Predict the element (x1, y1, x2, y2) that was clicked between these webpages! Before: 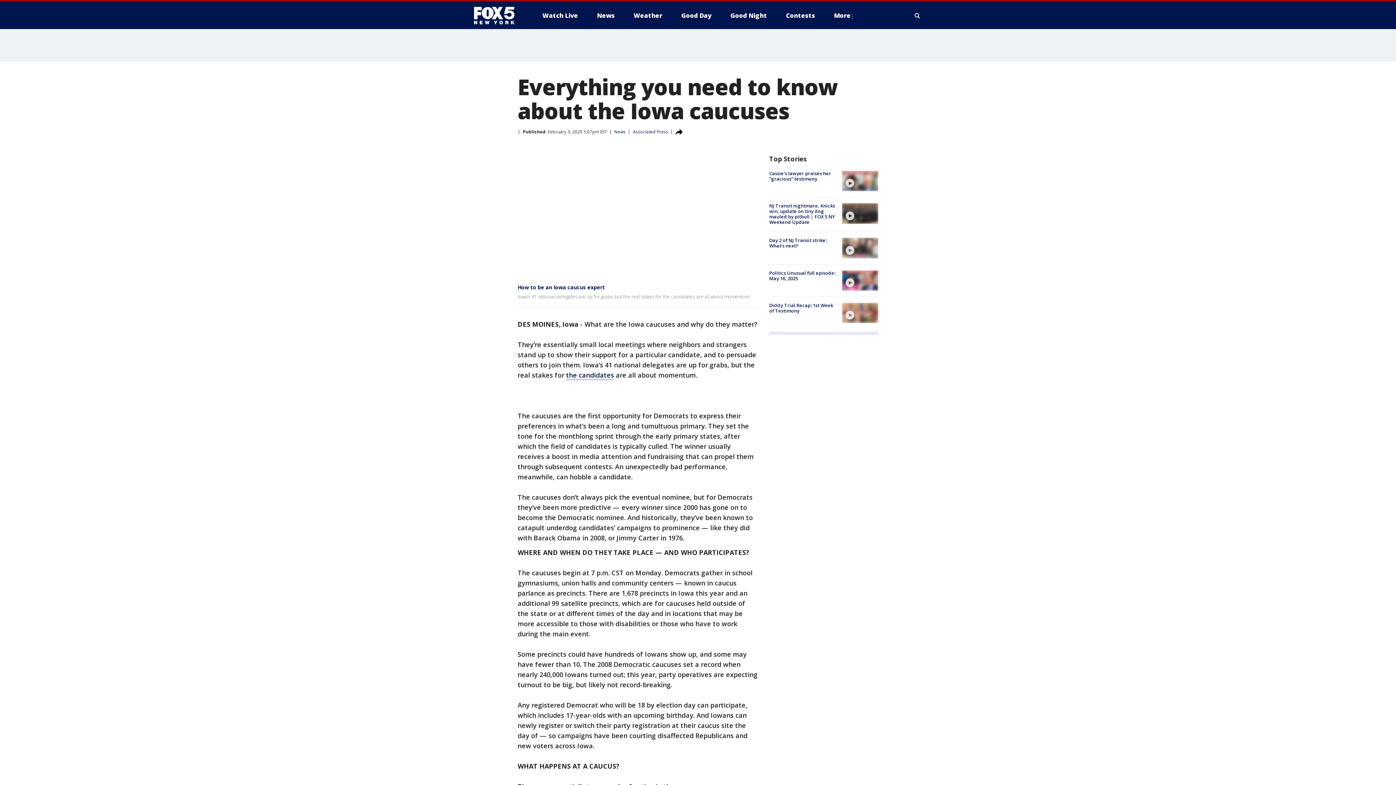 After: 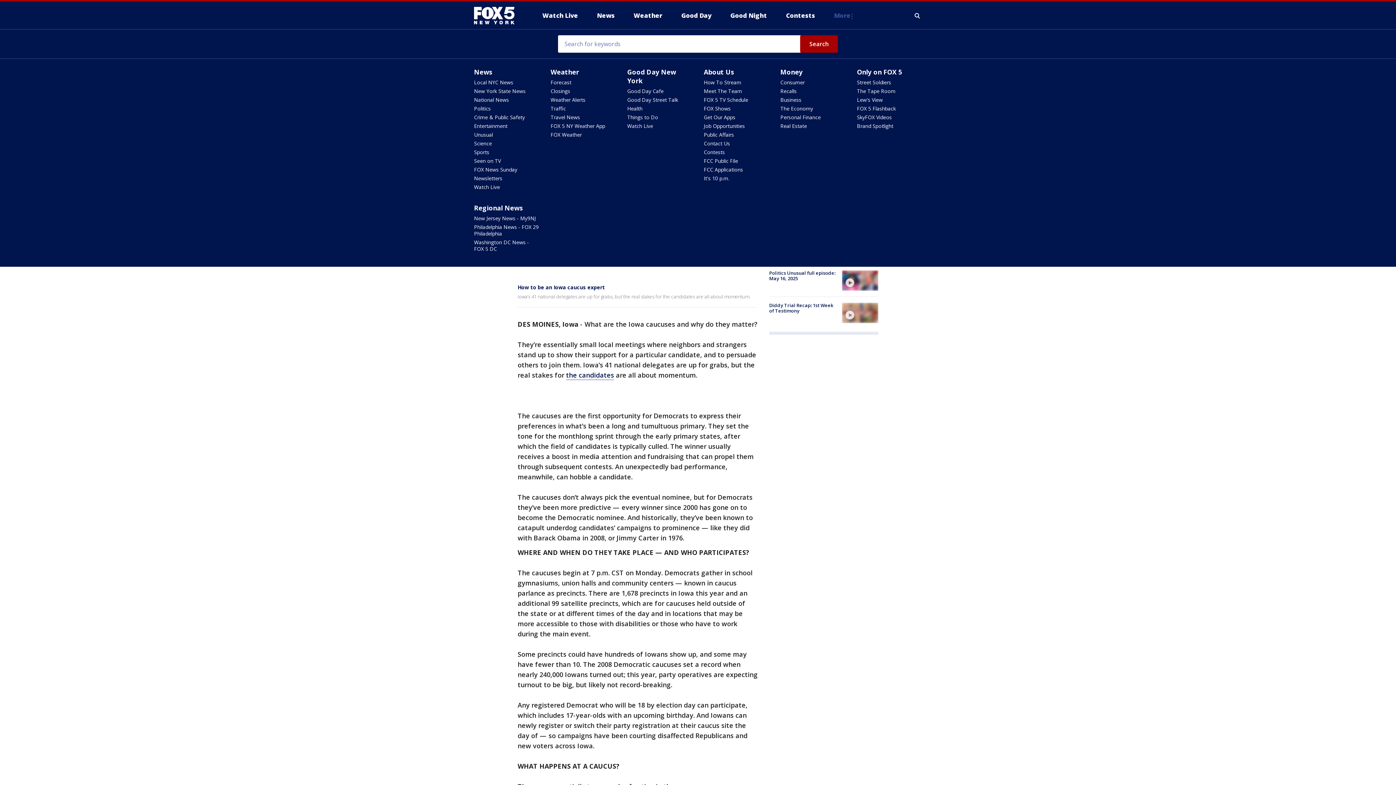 Action: bbox: (828, 9, 859, 21) label: More